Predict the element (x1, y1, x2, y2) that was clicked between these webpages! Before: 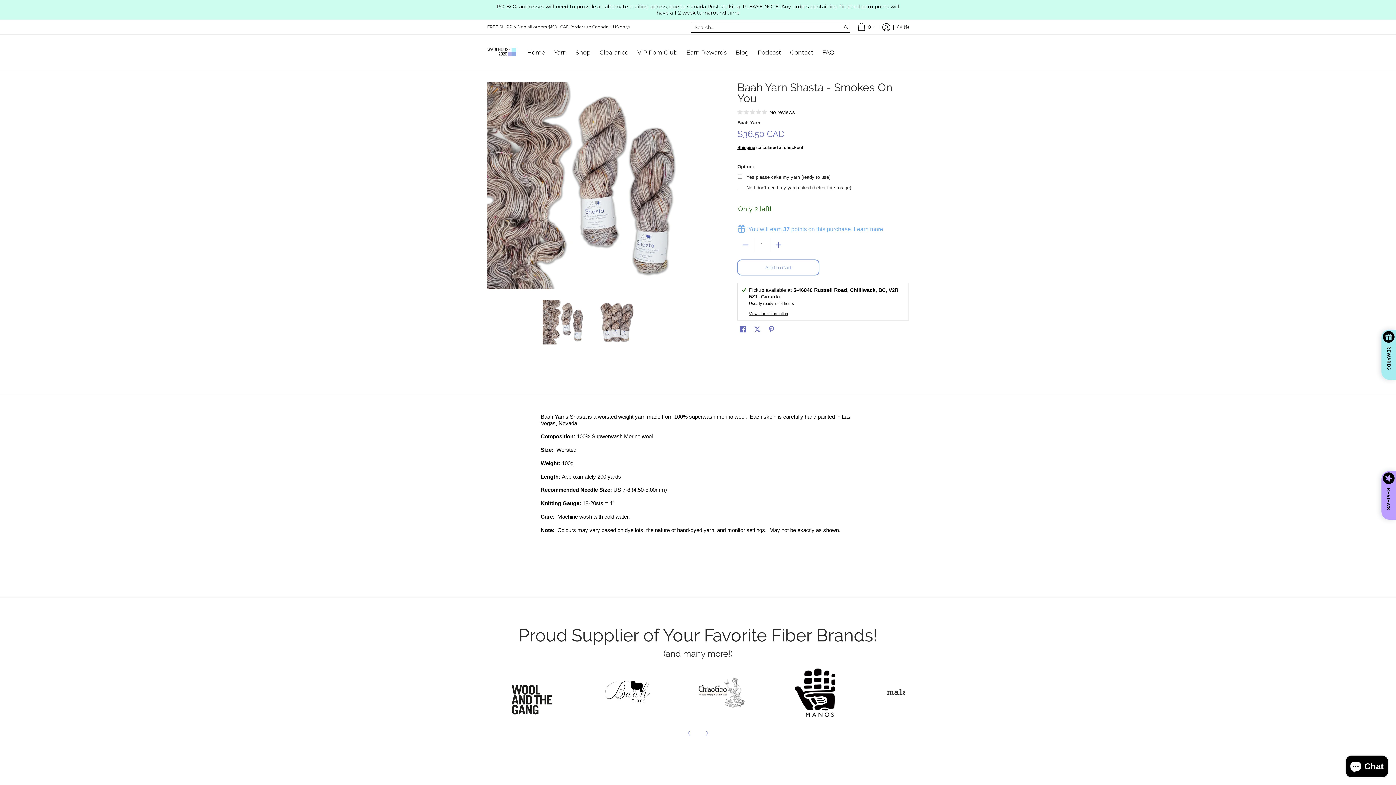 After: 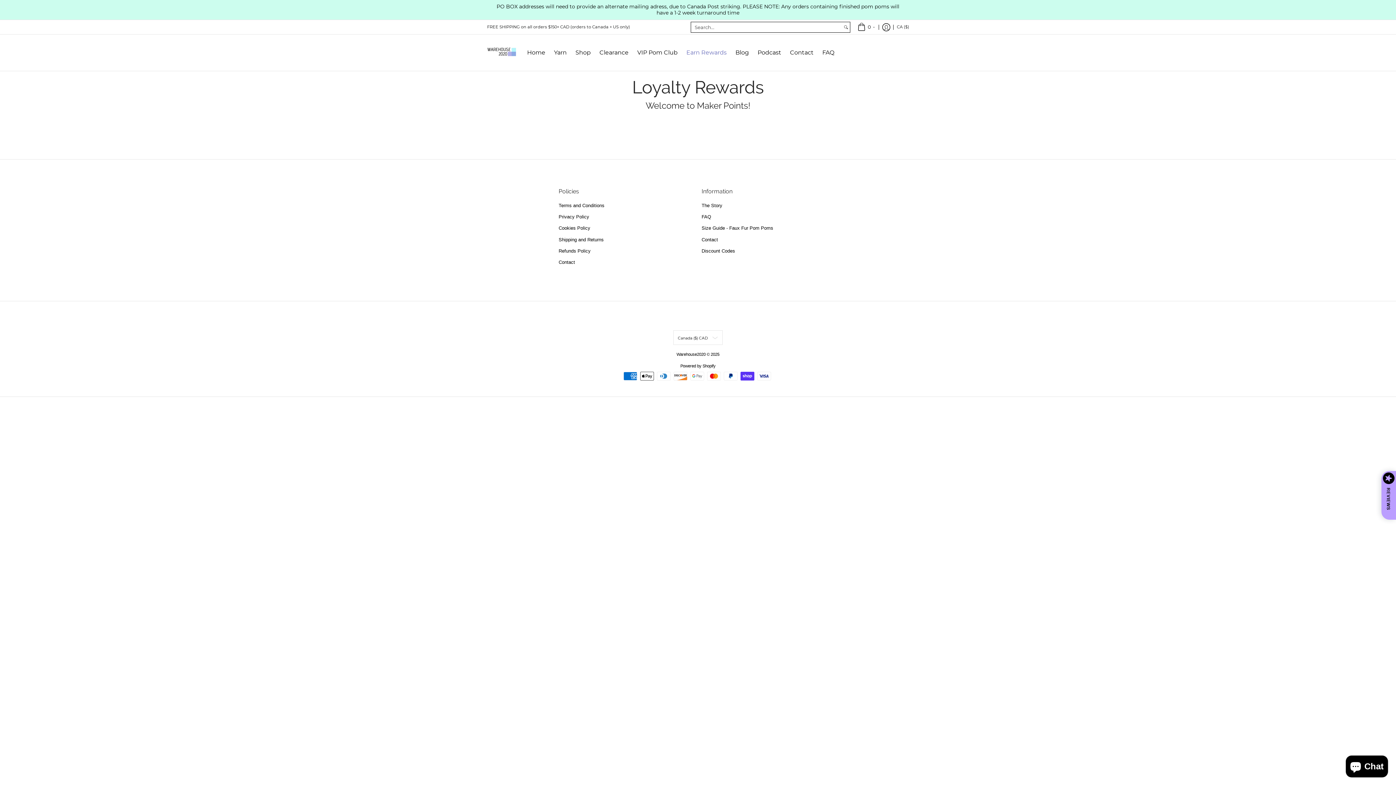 Action: bbox: (682, 34, 730, 70) label: Earn Rewards